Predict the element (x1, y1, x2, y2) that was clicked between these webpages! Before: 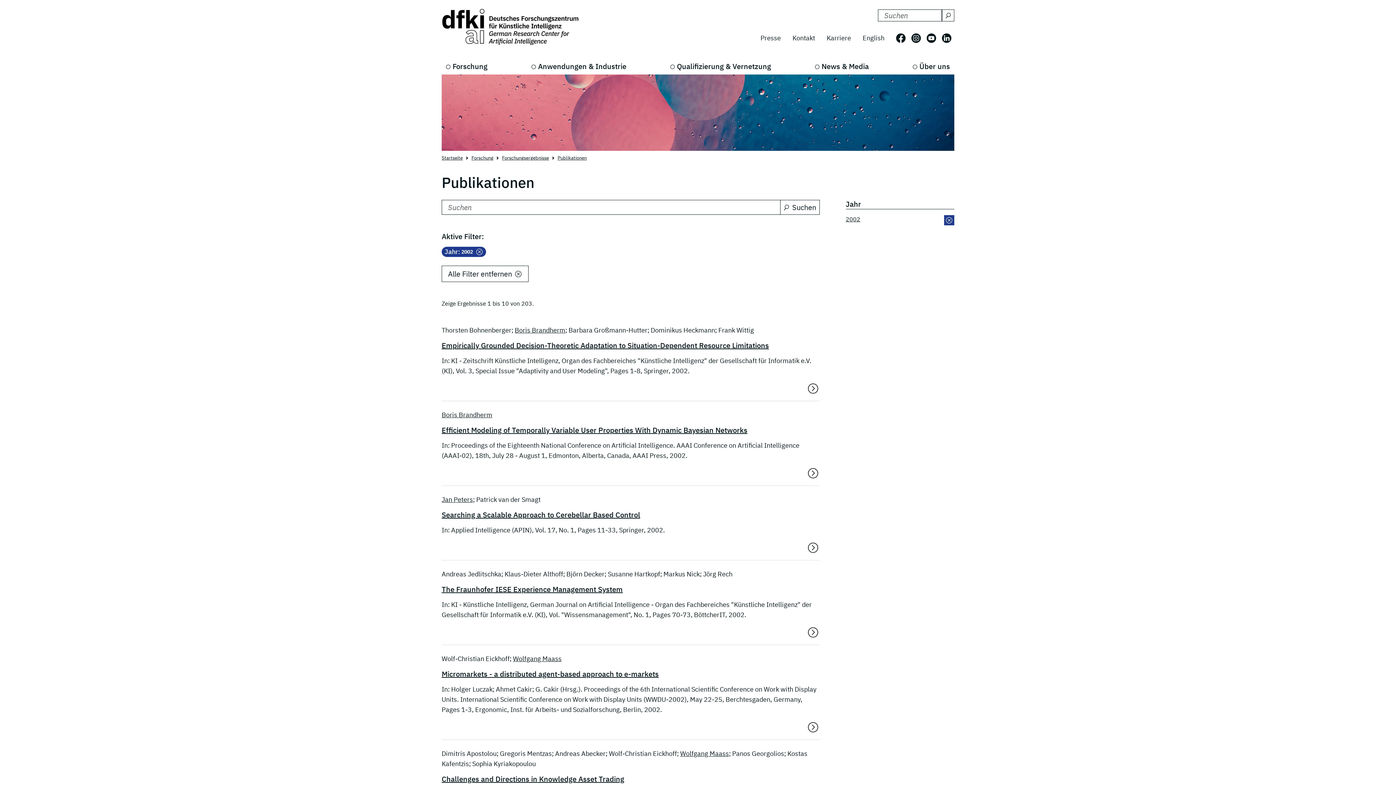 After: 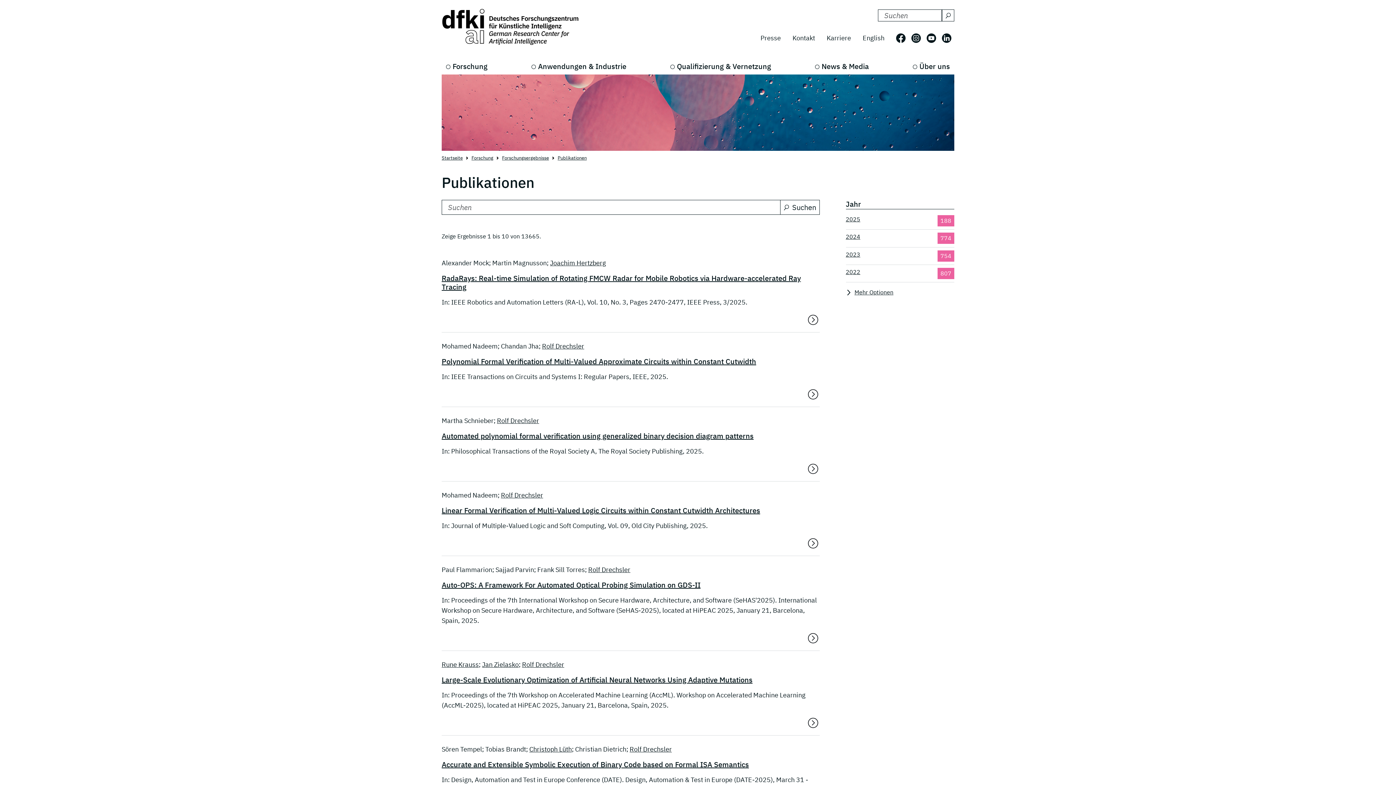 Action: bbox: (846, 215, 860, 225) label: 2002